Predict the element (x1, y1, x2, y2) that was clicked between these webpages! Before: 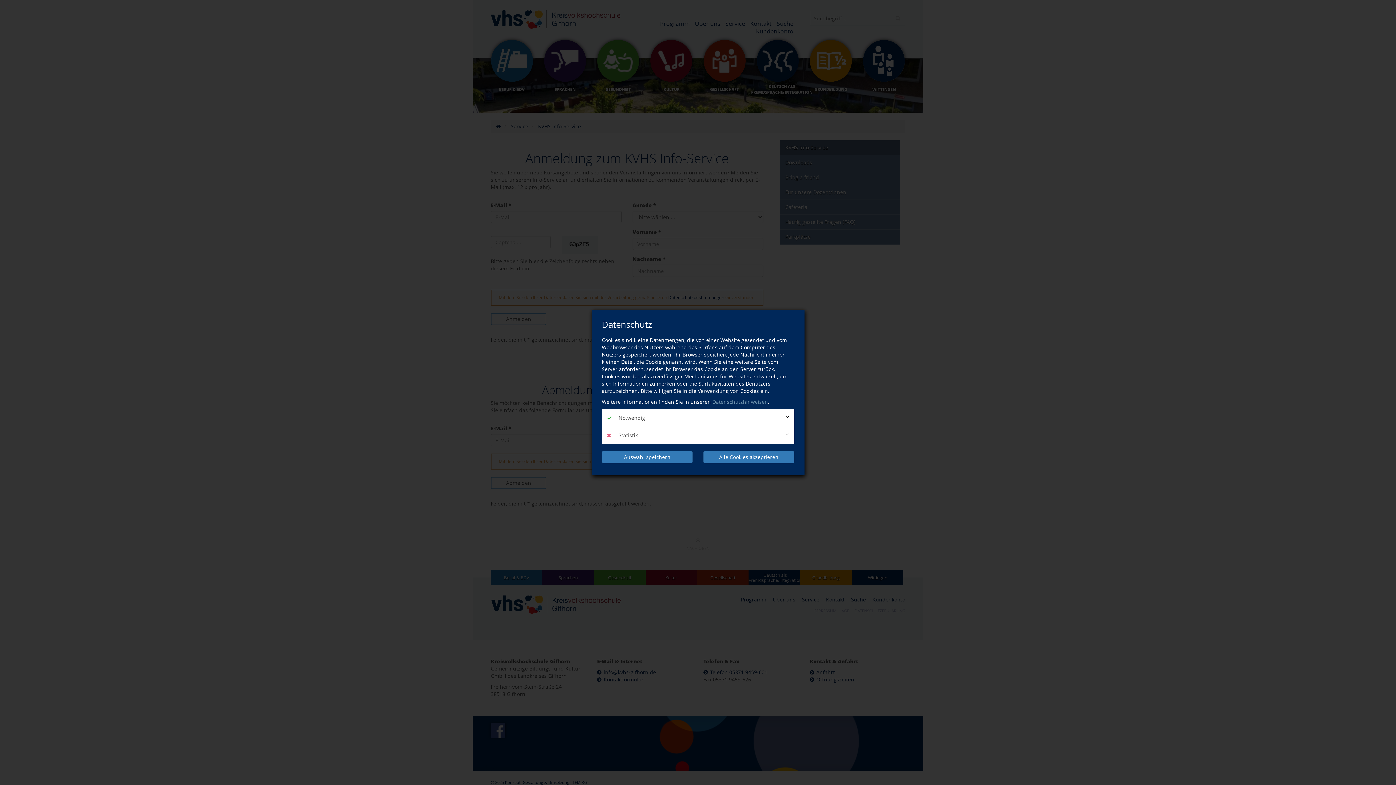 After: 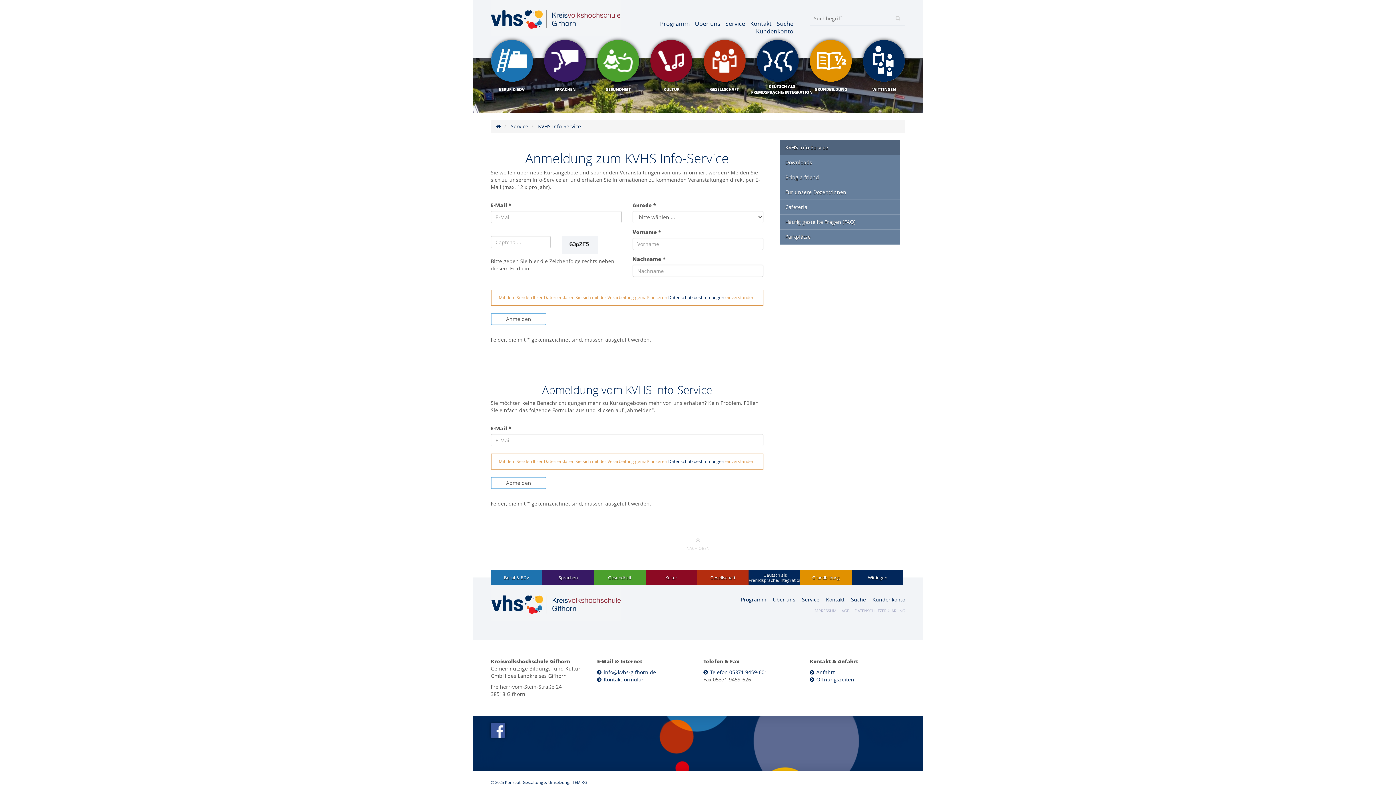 Action: label: Alle Cookies akzeptieren bbox: (703, 451, 794, 463)